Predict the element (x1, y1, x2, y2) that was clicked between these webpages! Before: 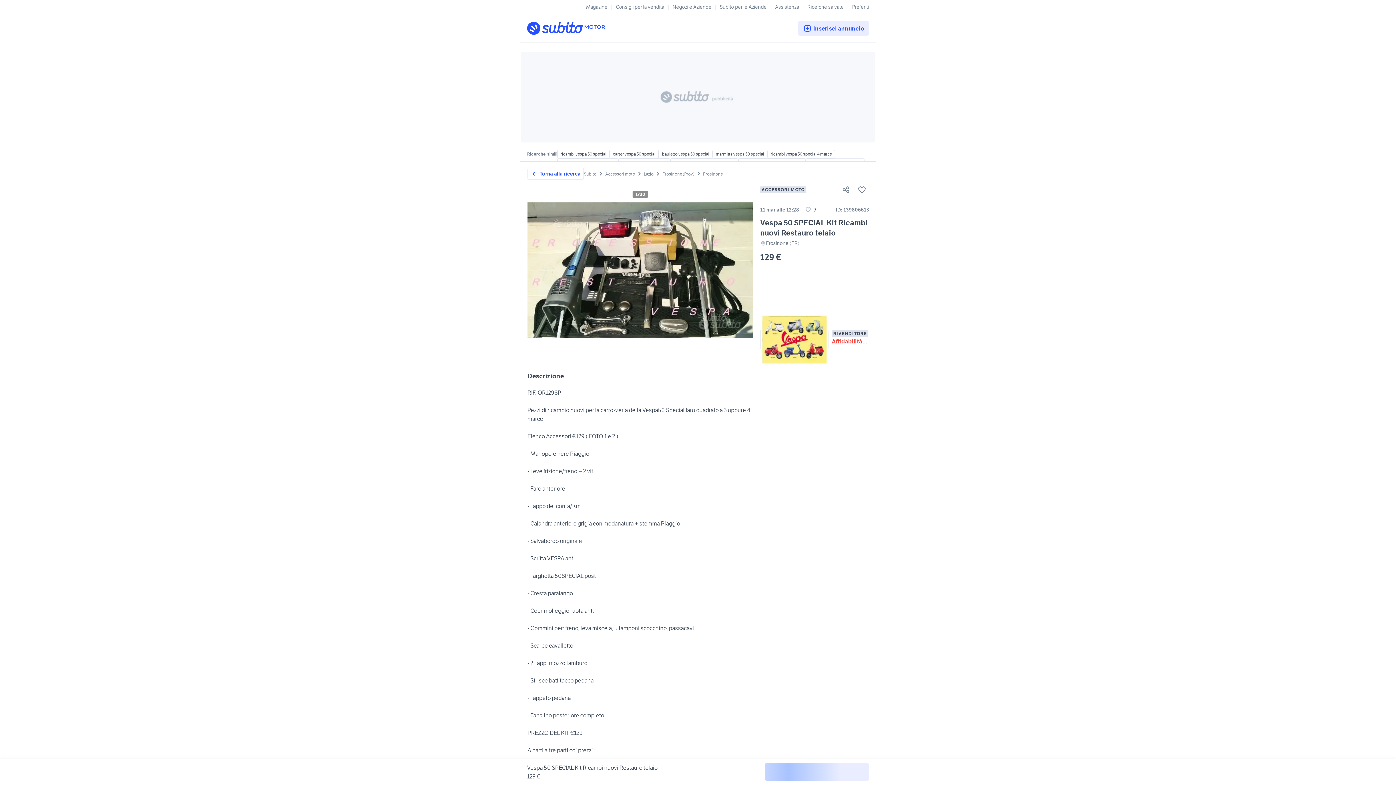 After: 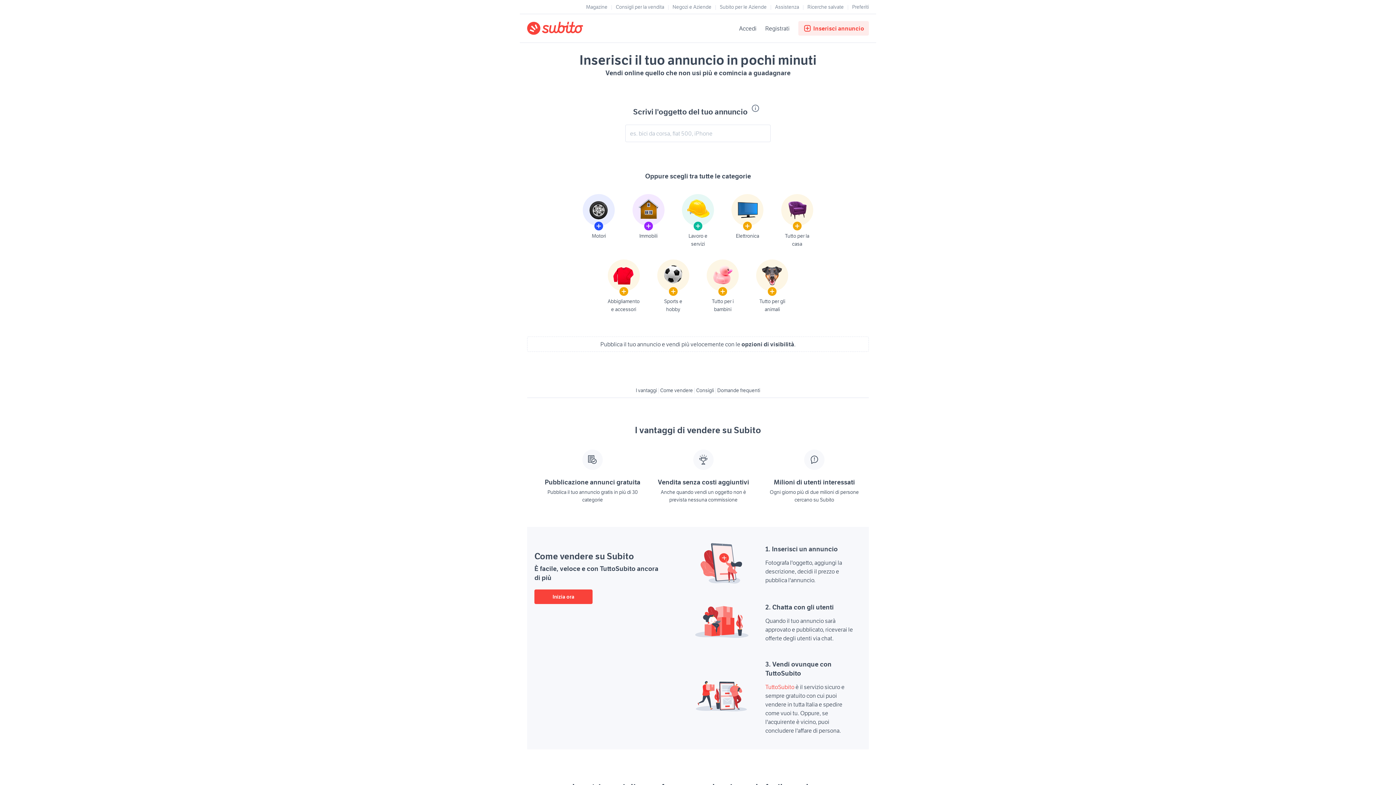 Action: bbox: (798, 21, 869, 35) label: Inserisci annuncio